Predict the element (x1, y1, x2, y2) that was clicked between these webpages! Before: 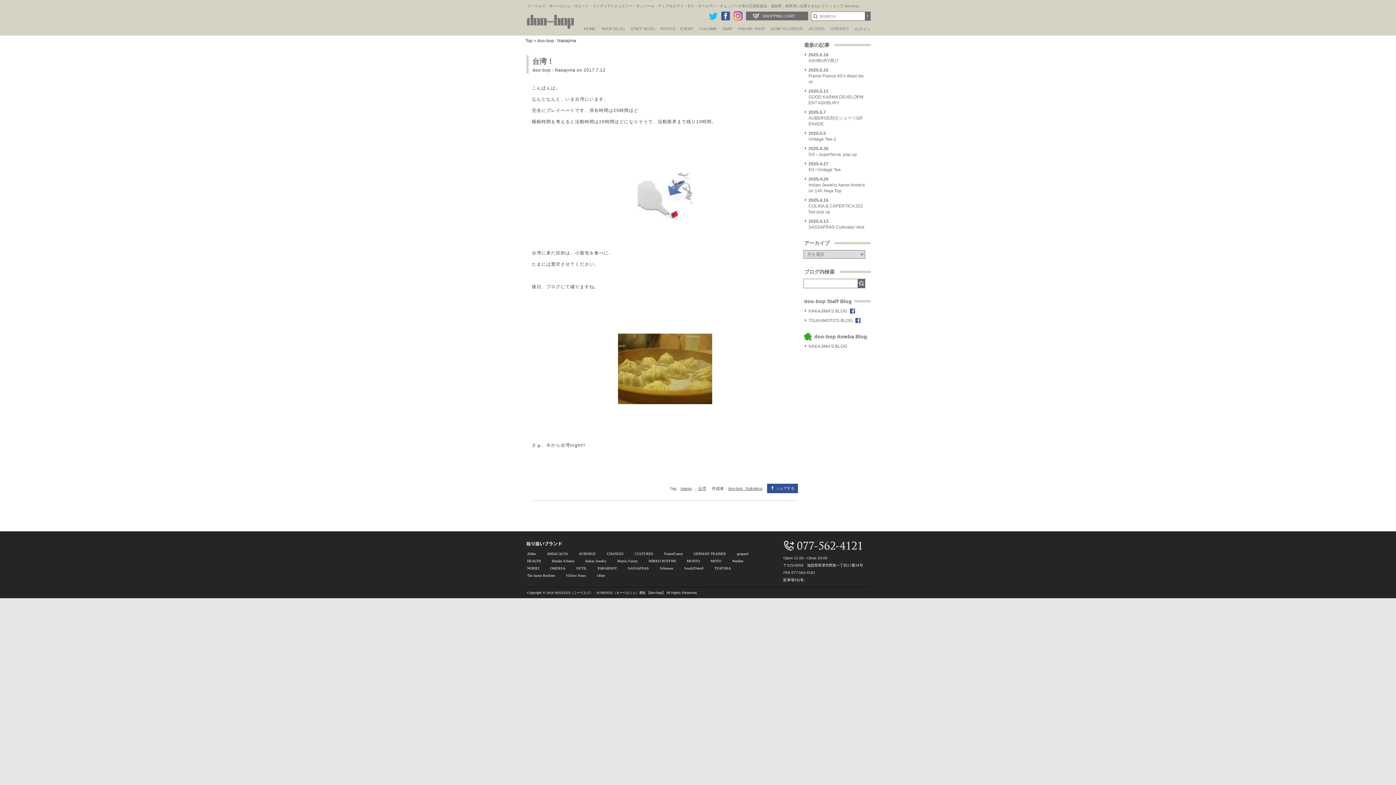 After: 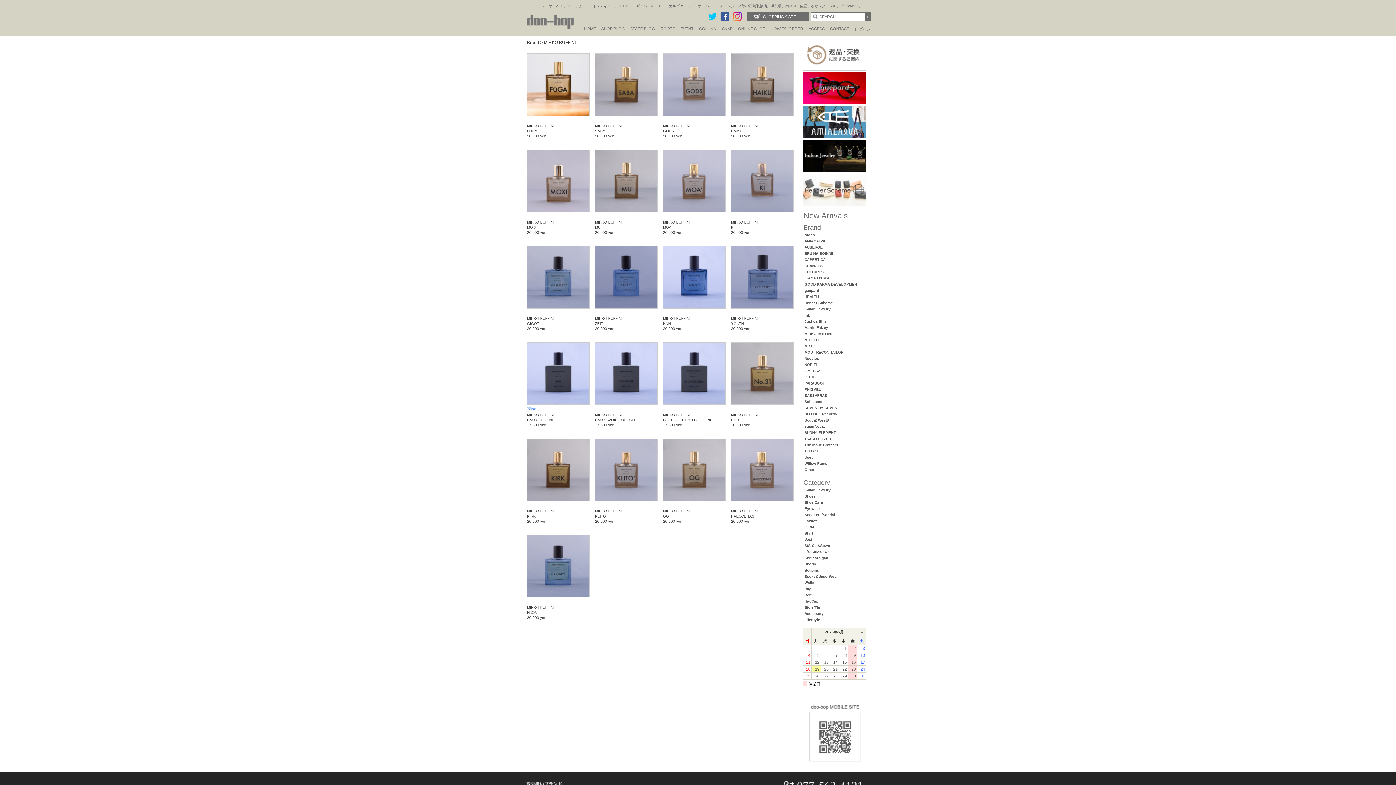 Action: label: MIRKO BUFFINI bbox: (648, 559, 686, 563)